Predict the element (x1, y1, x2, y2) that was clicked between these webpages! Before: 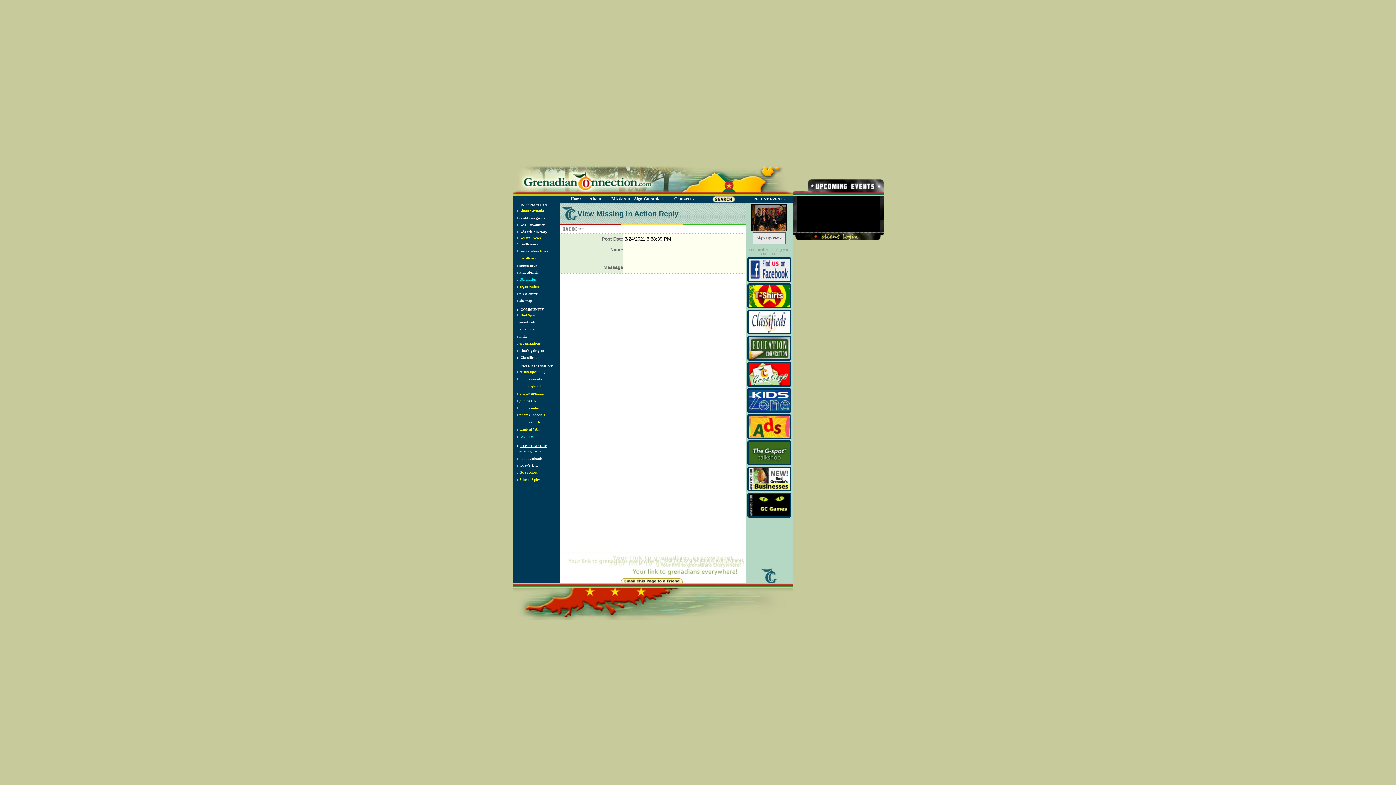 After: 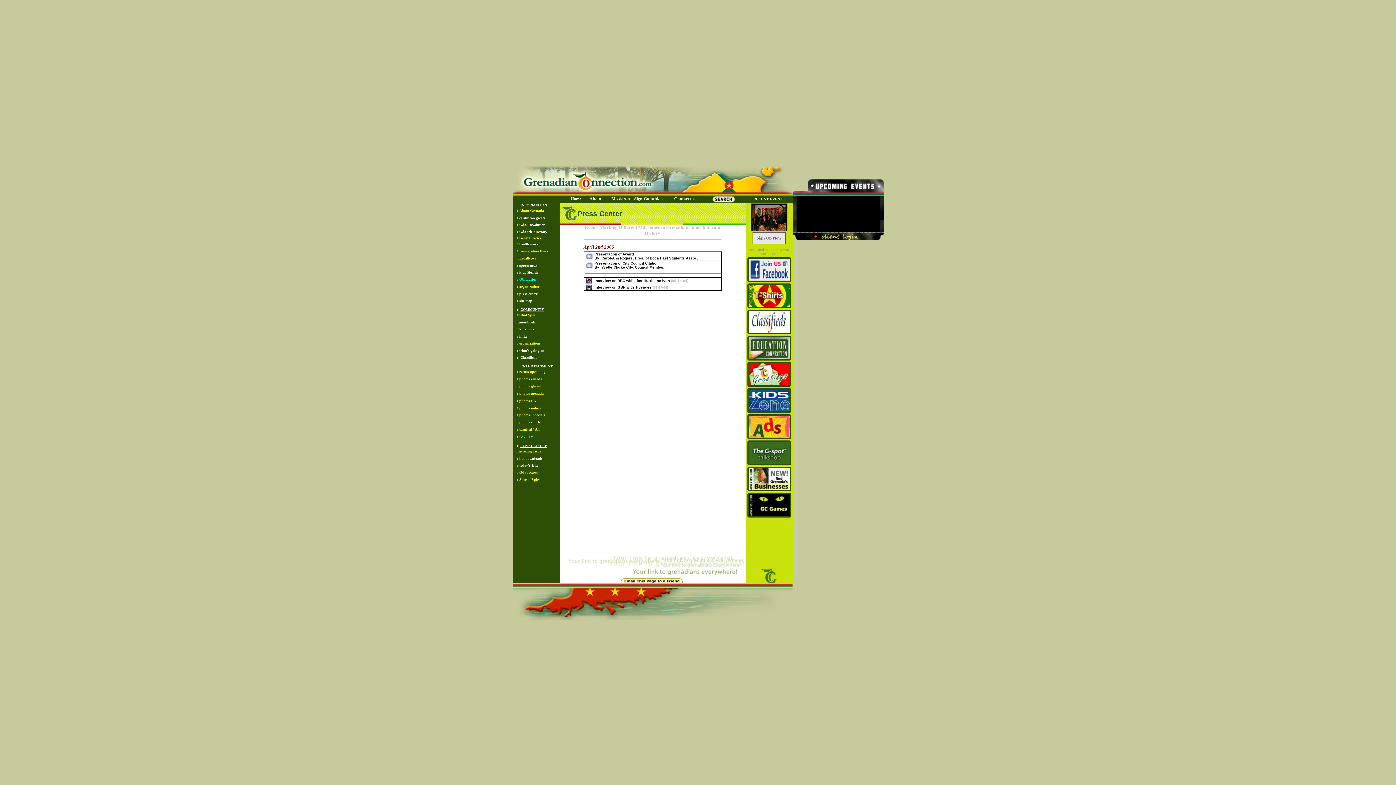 Action: label:  ::press center bbox: (512, 291, 537, 296)